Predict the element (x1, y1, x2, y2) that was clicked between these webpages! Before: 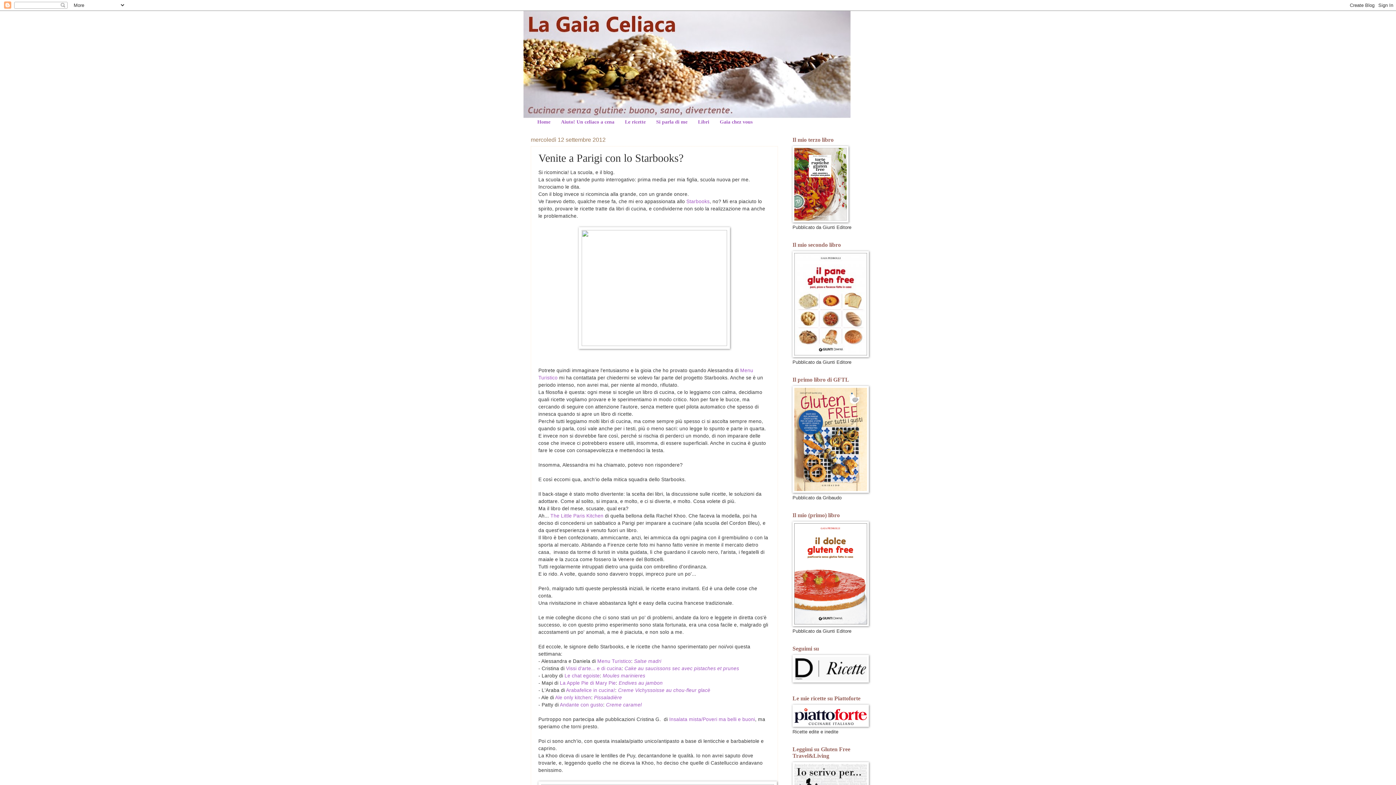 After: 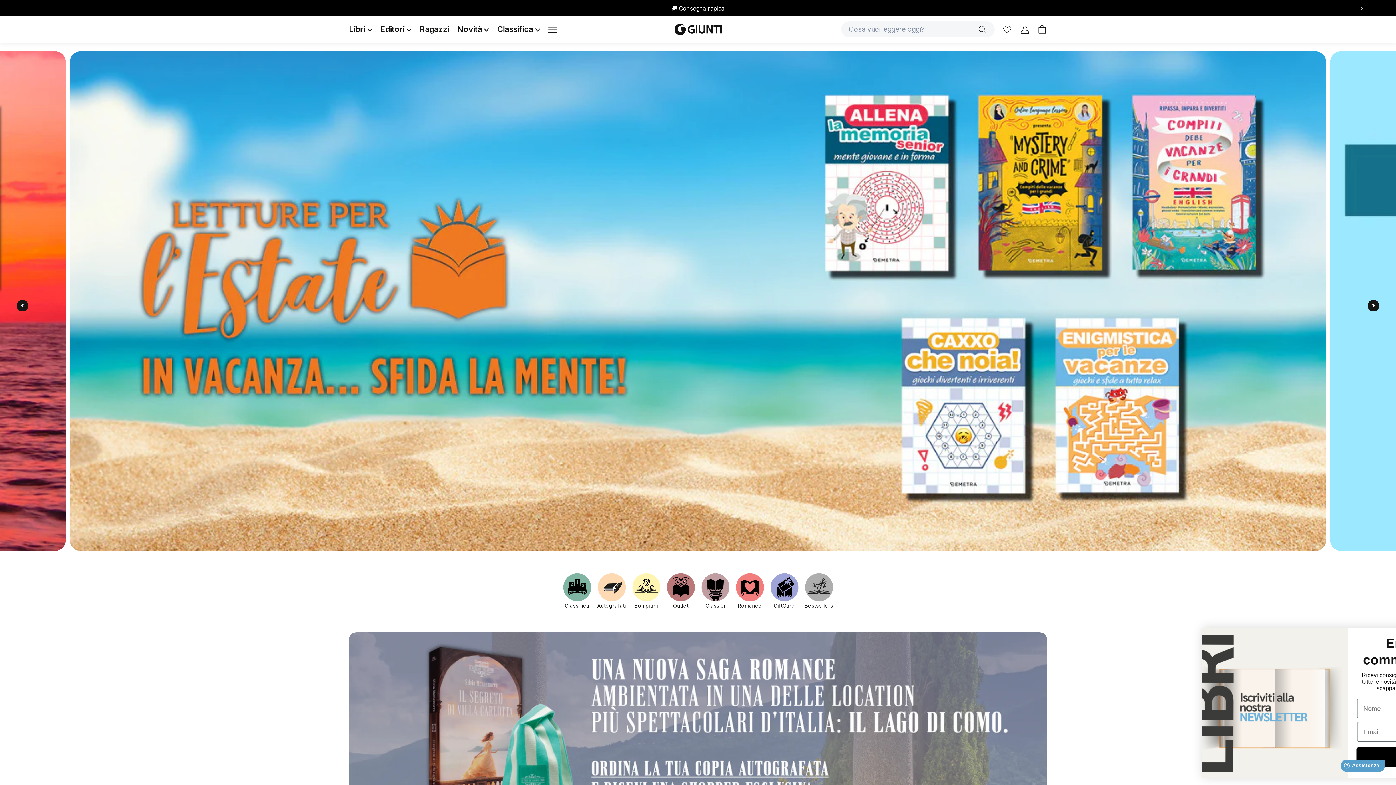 Action: bbox: (792, 218, 848, 223)